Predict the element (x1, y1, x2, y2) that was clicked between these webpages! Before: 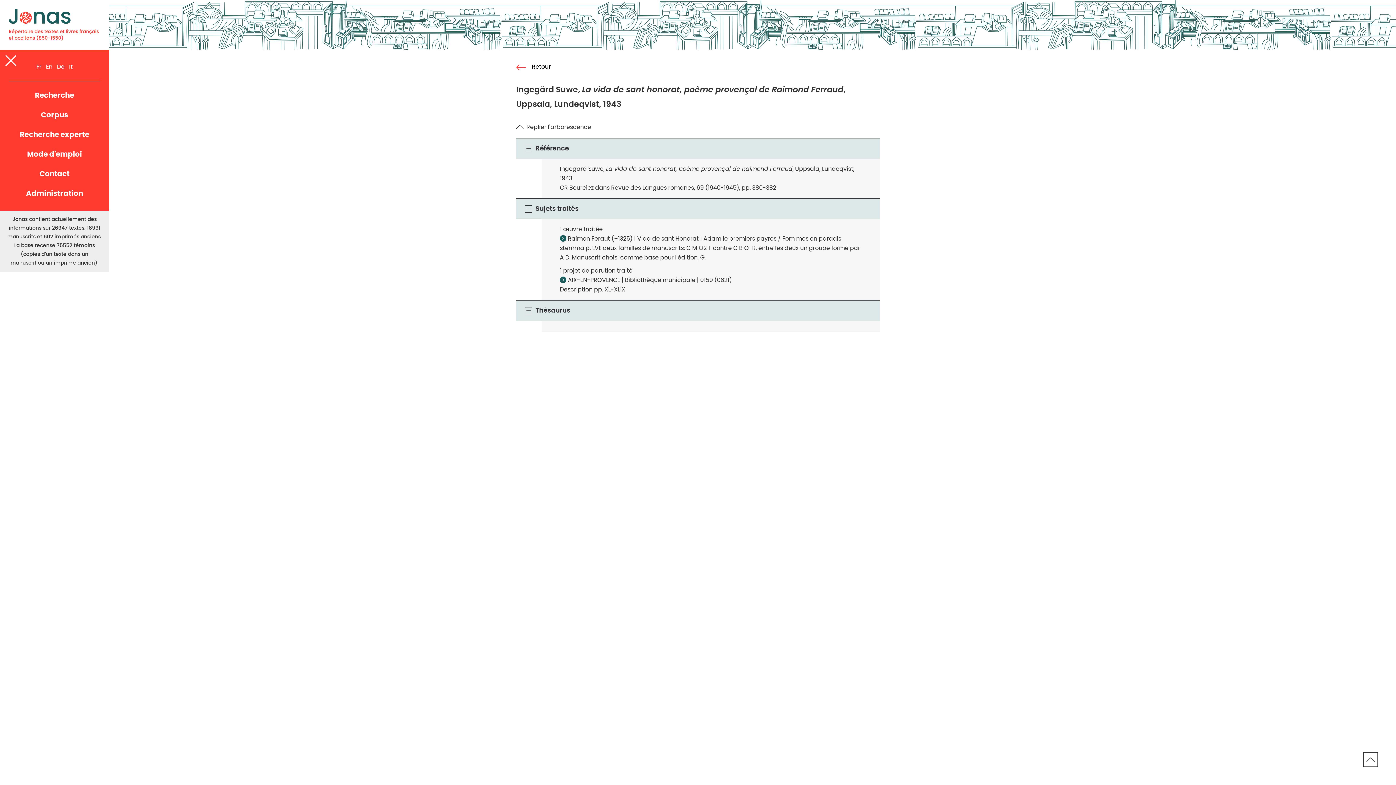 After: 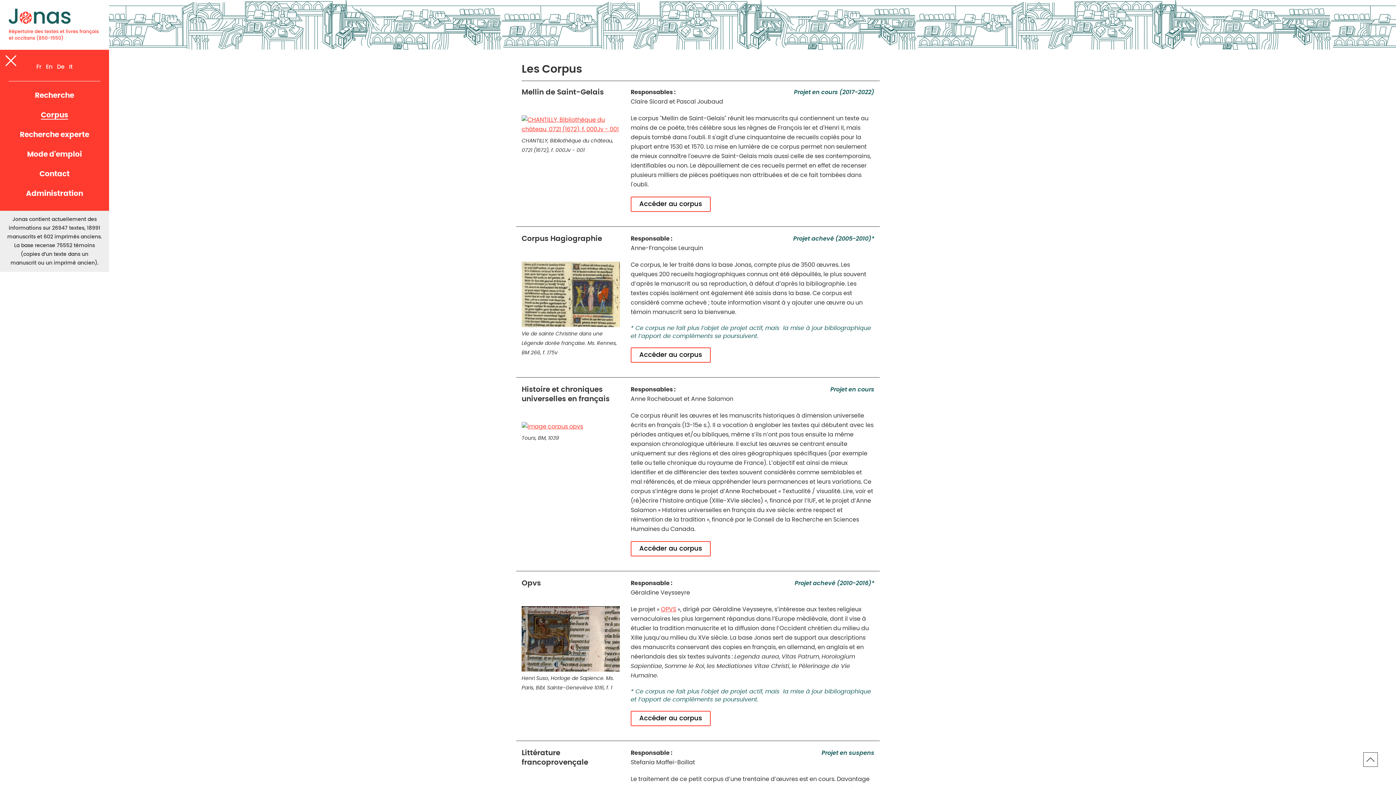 Action: label: Corpus bbox: (40, 111, 68, 118)